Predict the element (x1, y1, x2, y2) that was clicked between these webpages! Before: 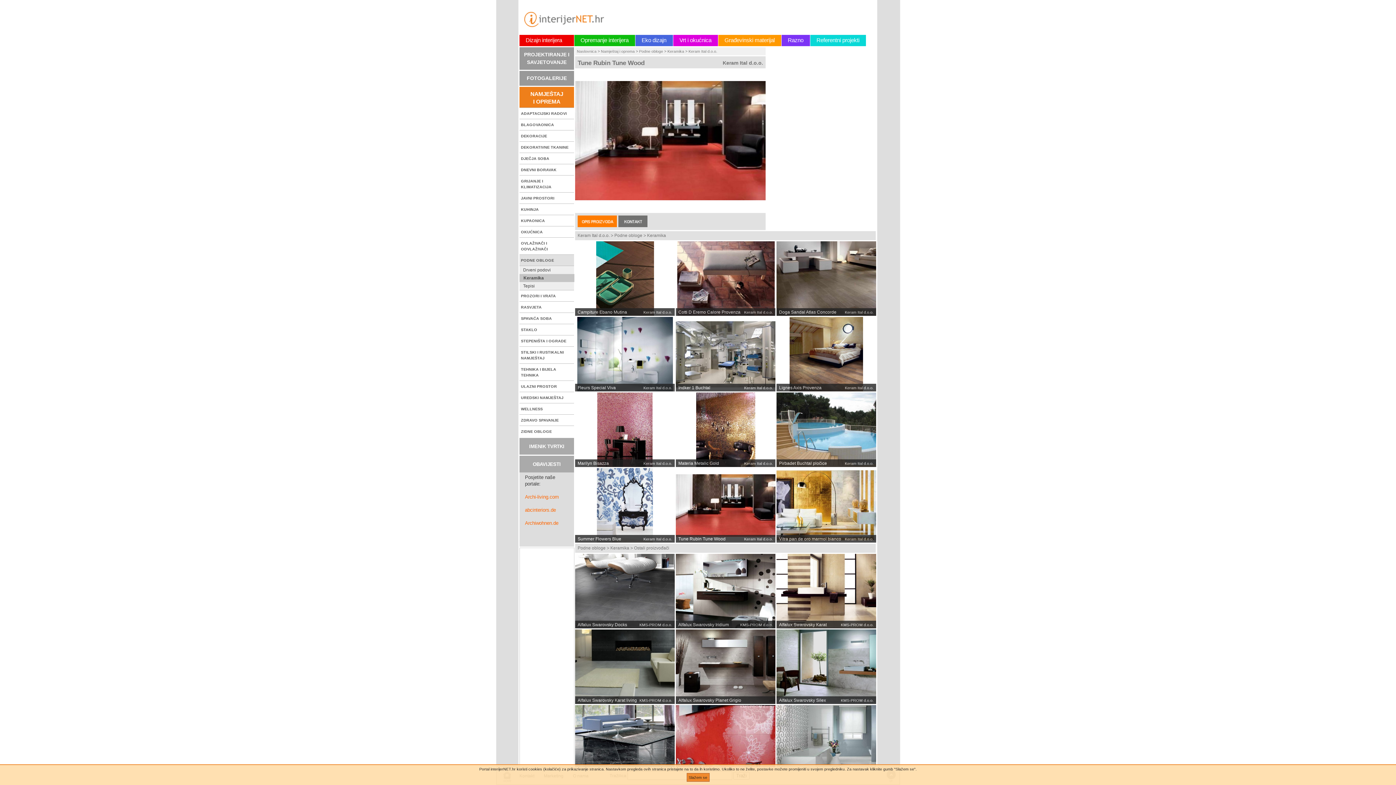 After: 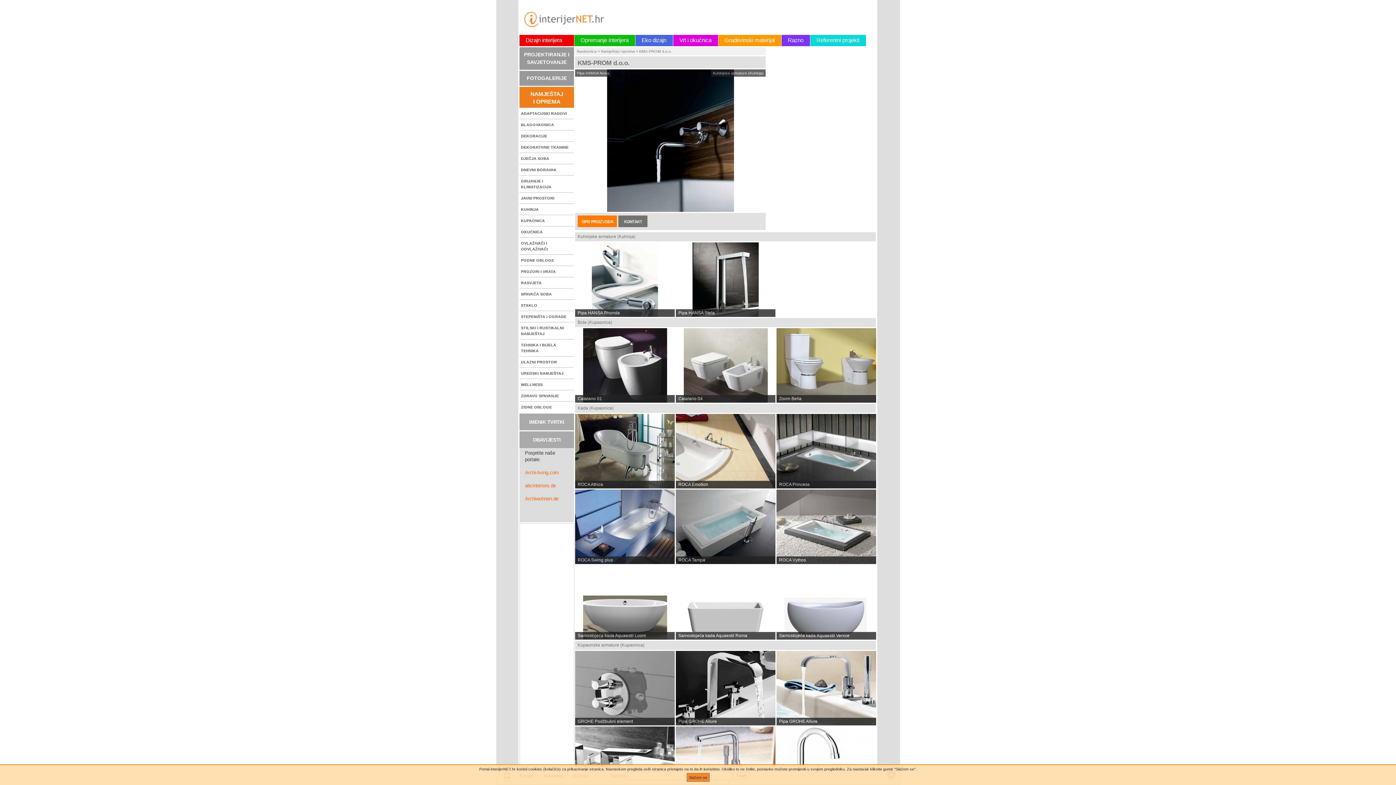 Action: label: KMS-PROM d.o.o. bbox: (740, 622, 773, 627)